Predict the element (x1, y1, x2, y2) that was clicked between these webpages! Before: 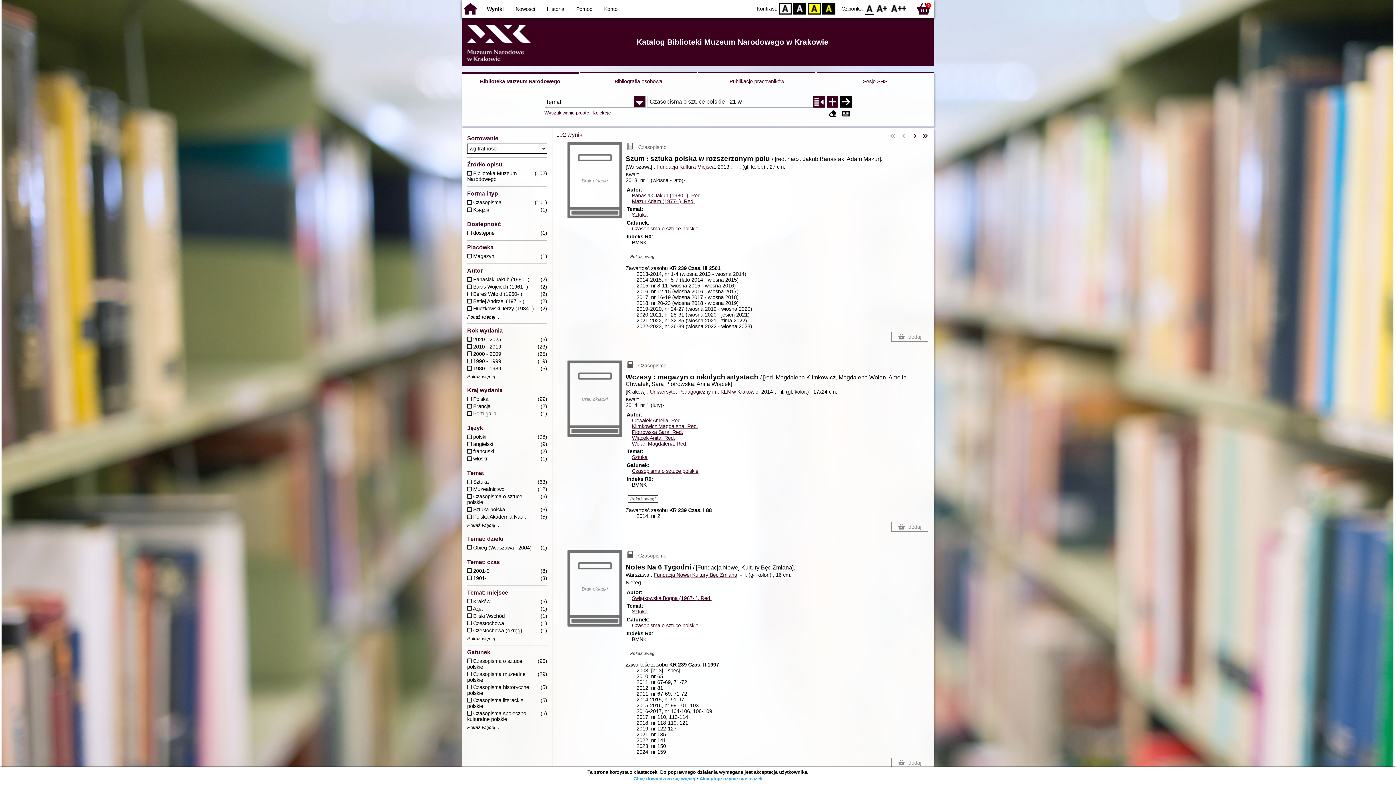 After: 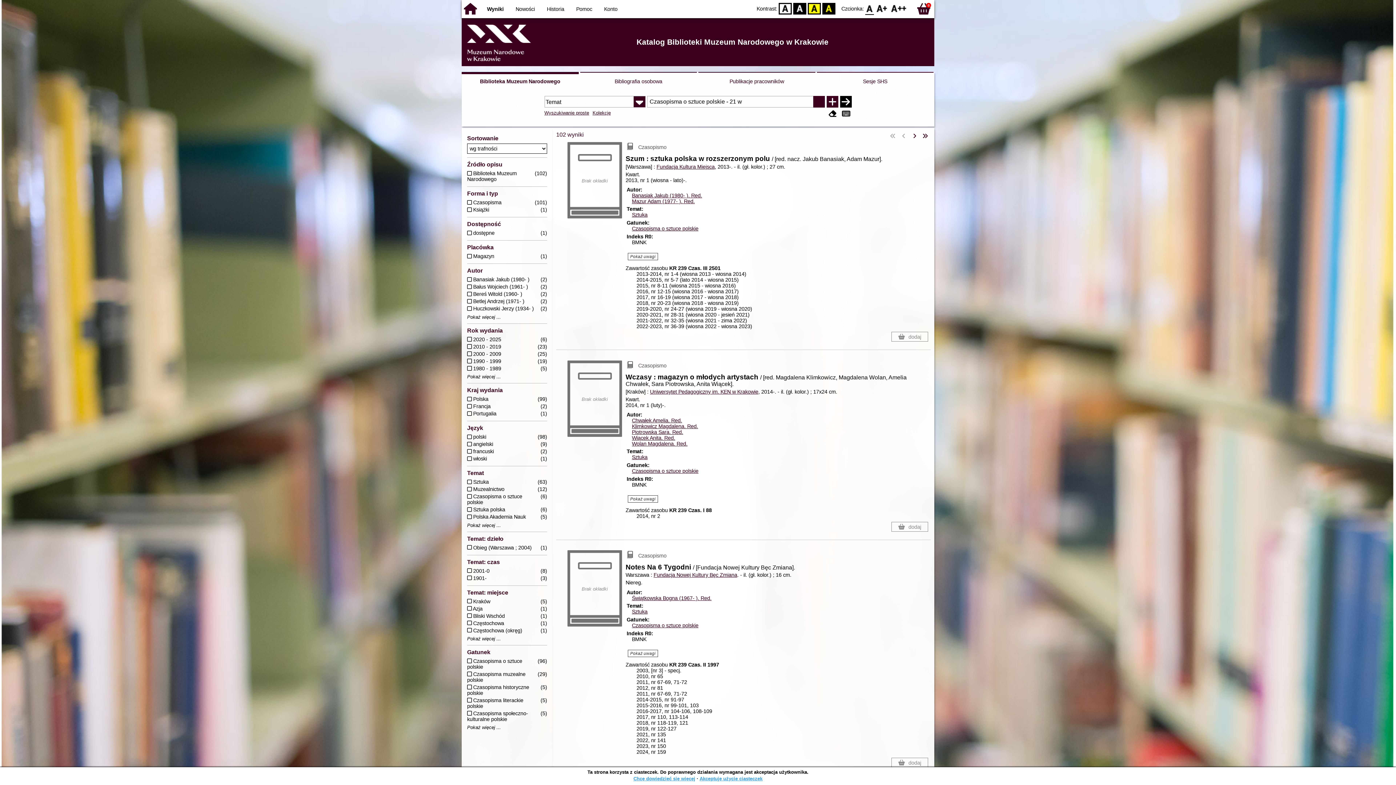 Action: bbox: (840, 96, 851, 107)